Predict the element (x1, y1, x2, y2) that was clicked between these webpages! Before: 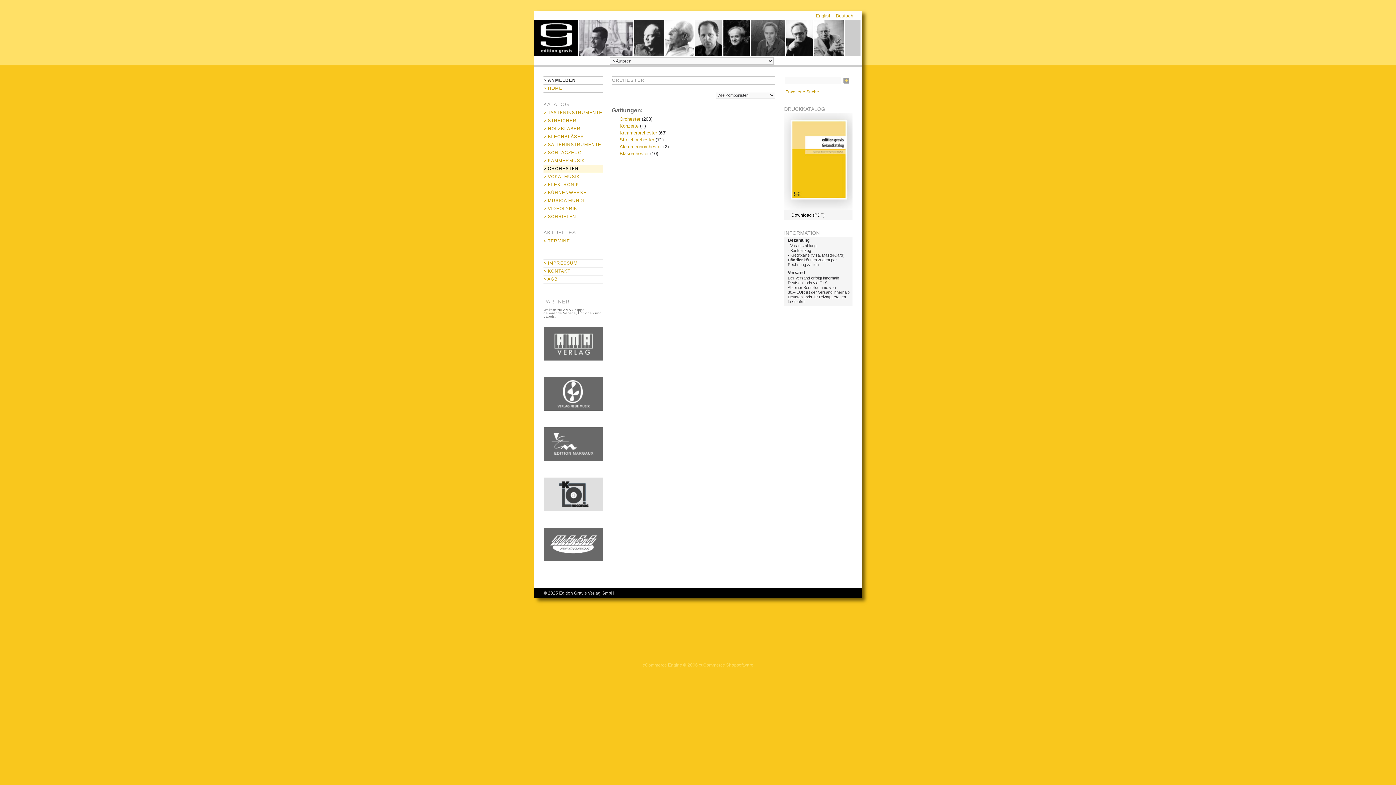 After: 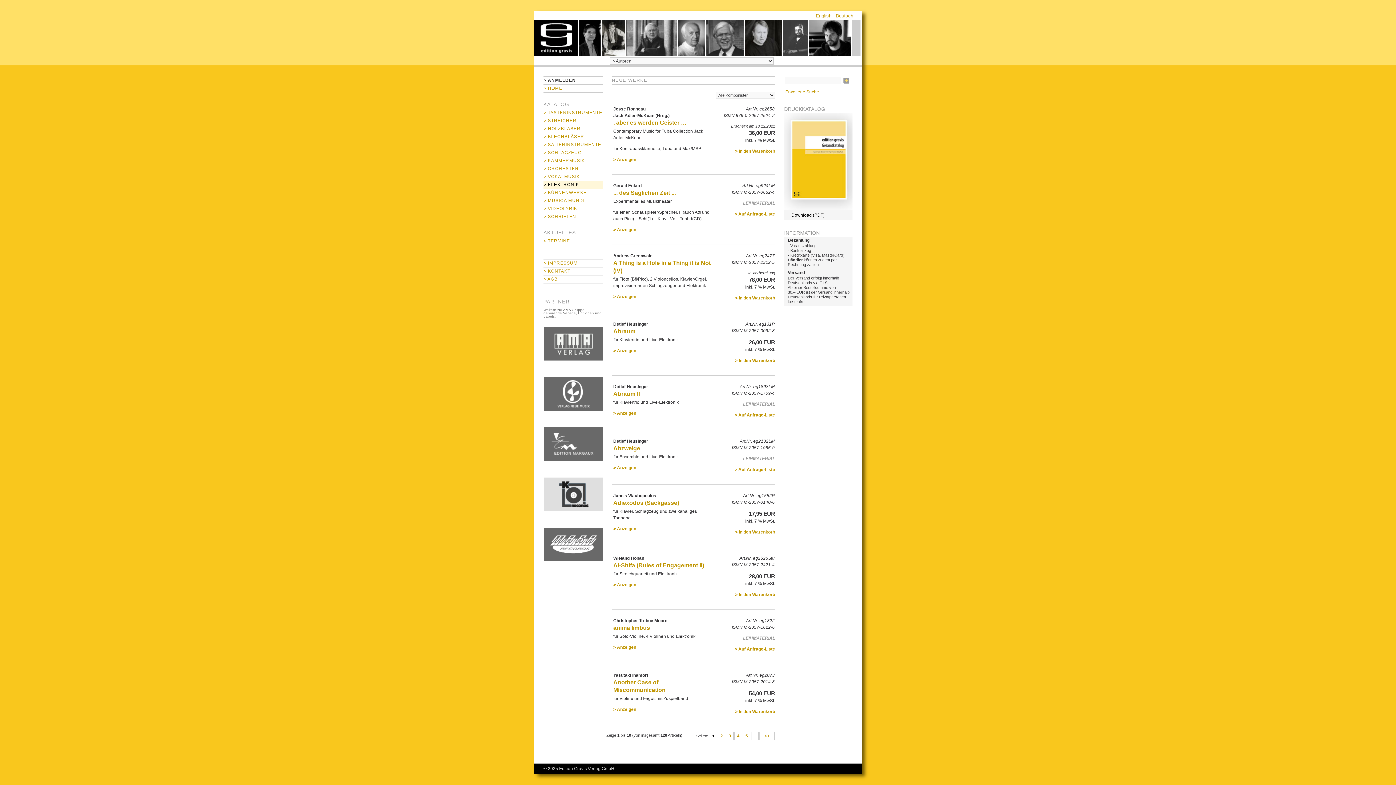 Action: bbox: (543, 181, 602, 189) label: > ELEKTRONIK